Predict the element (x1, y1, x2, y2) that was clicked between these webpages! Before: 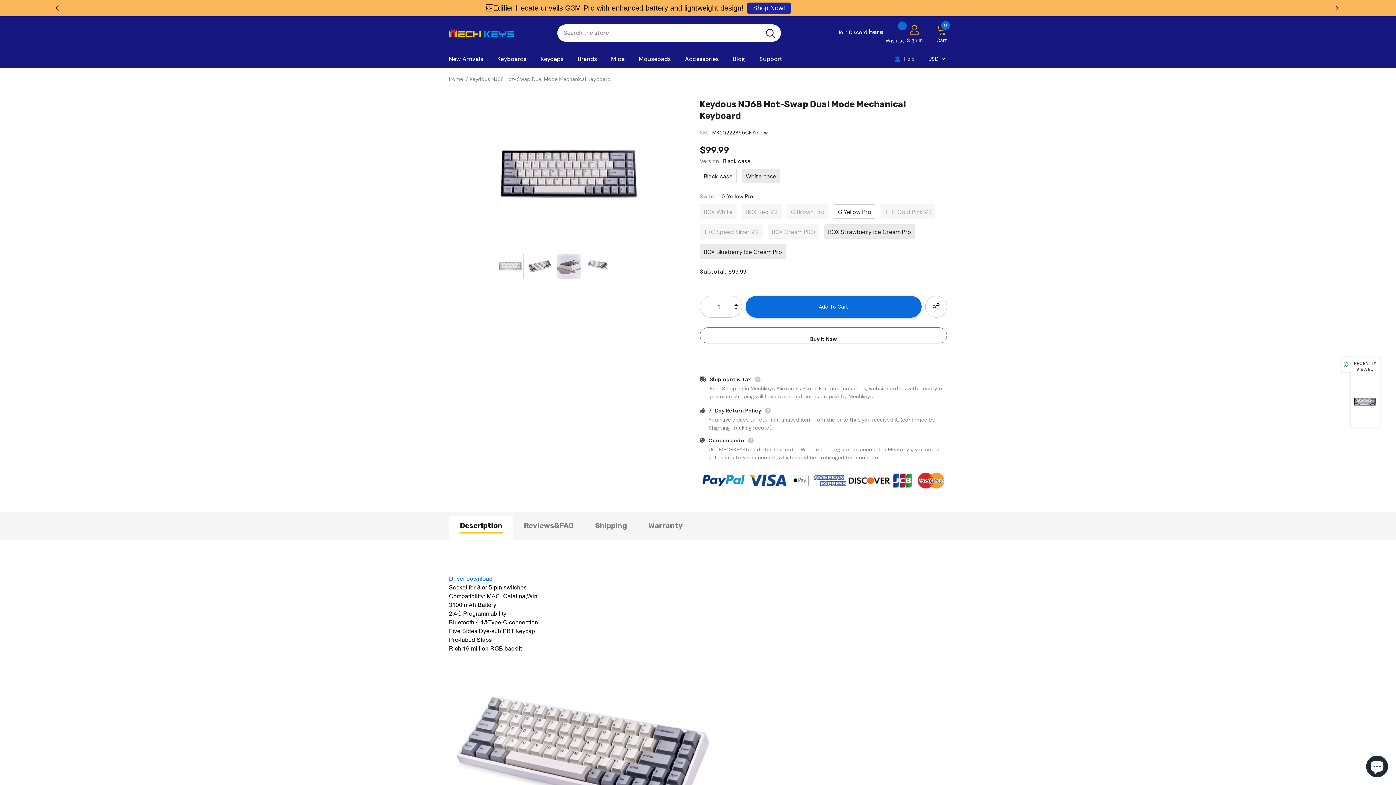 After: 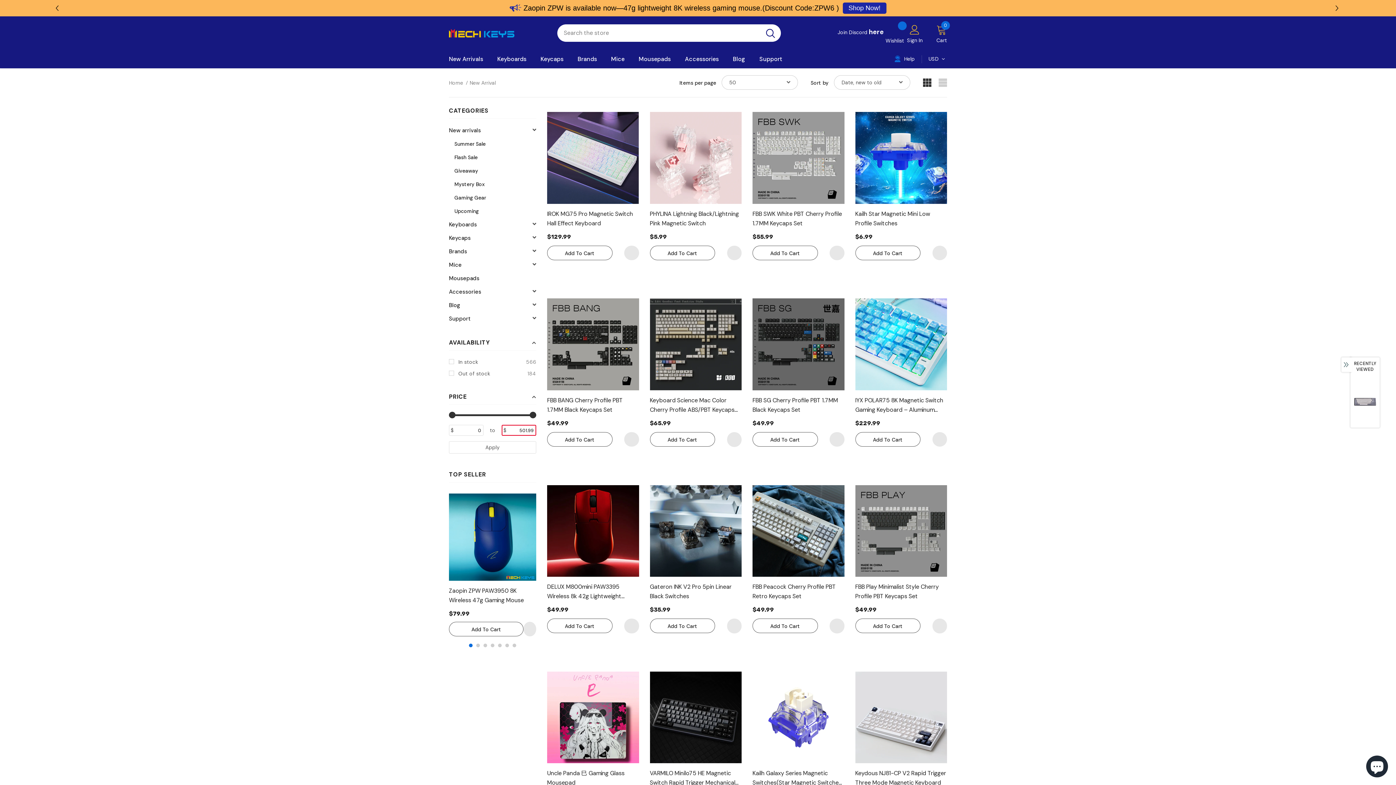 Action: label: New Arrivals bbox: (449, 49, 483, 68)